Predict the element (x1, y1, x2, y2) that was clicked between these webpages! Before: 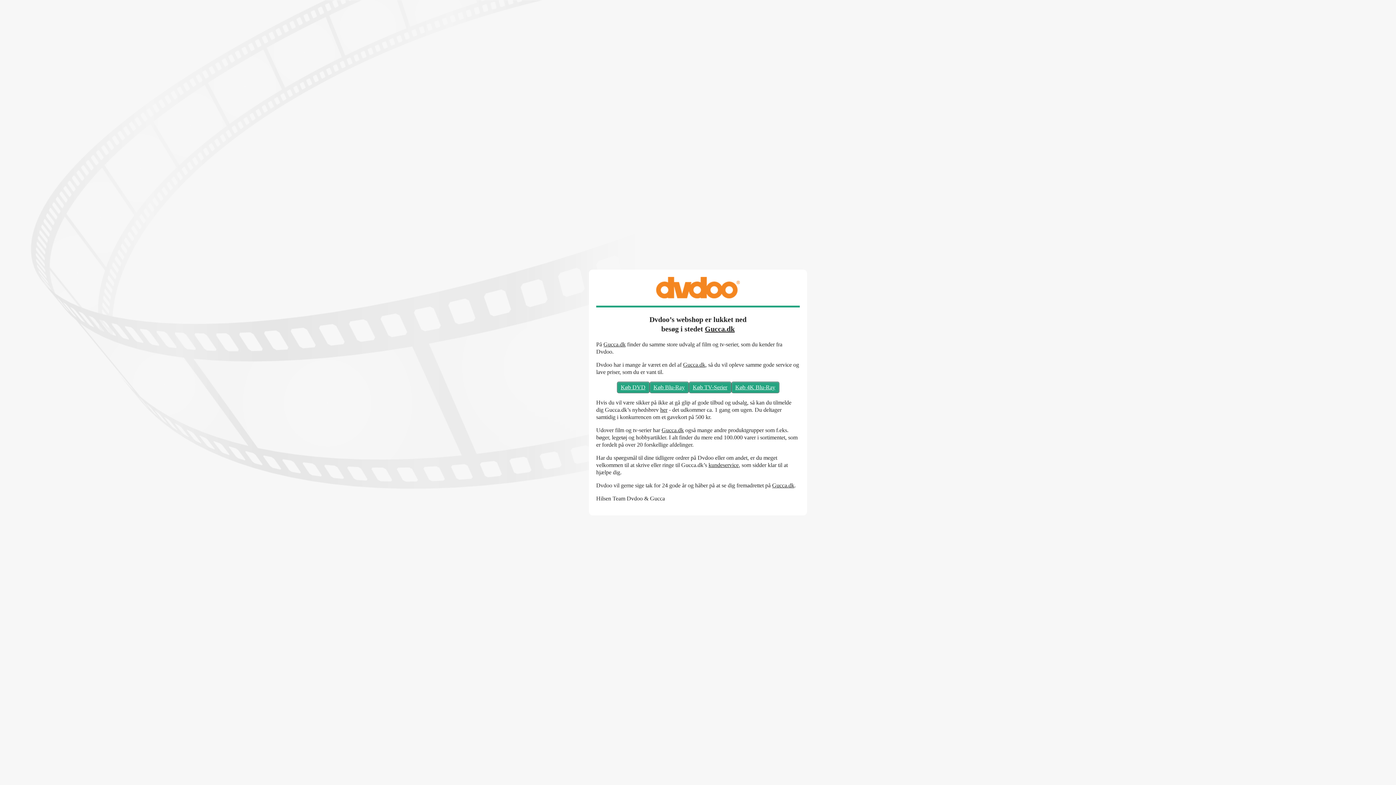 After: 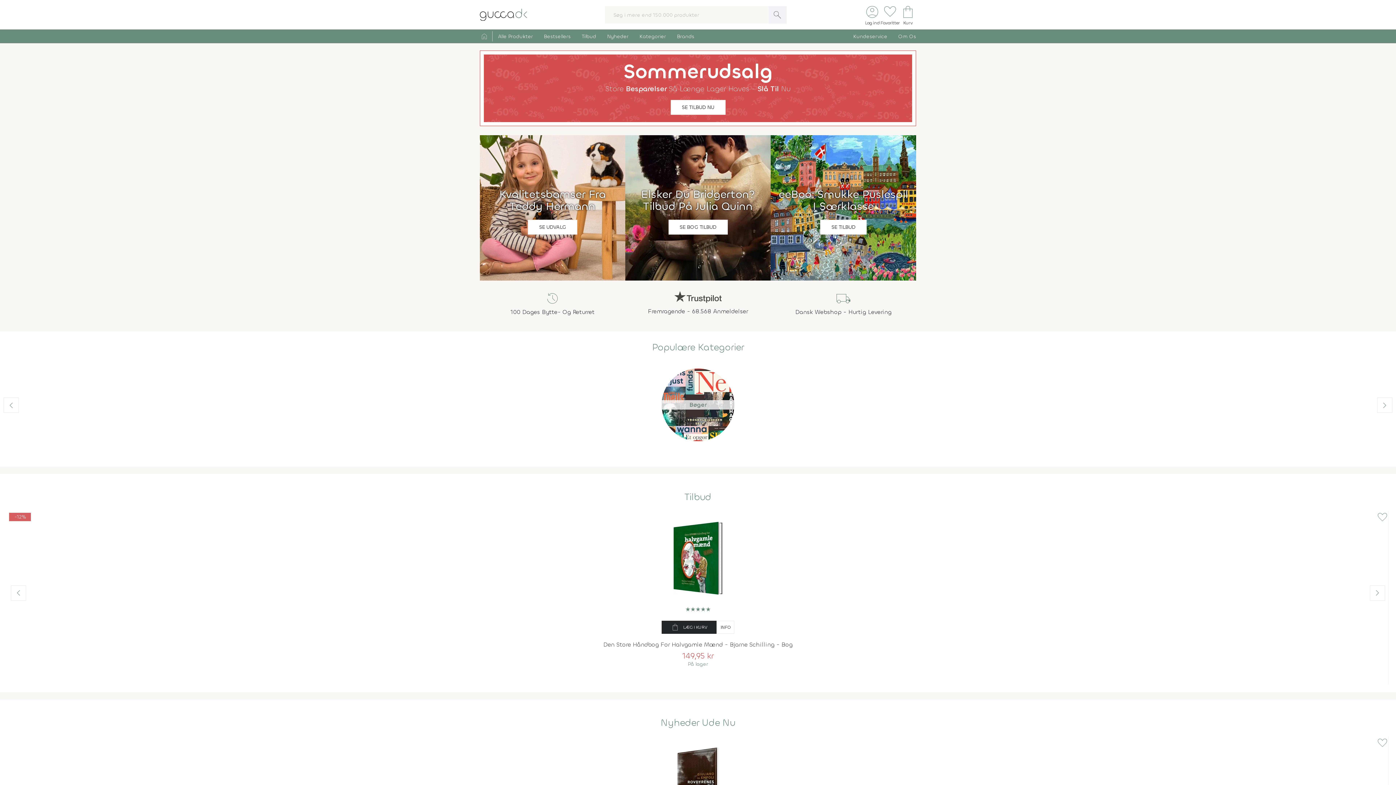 Action: label: Gucca.dk bbox: (603, 341, 625, 347)